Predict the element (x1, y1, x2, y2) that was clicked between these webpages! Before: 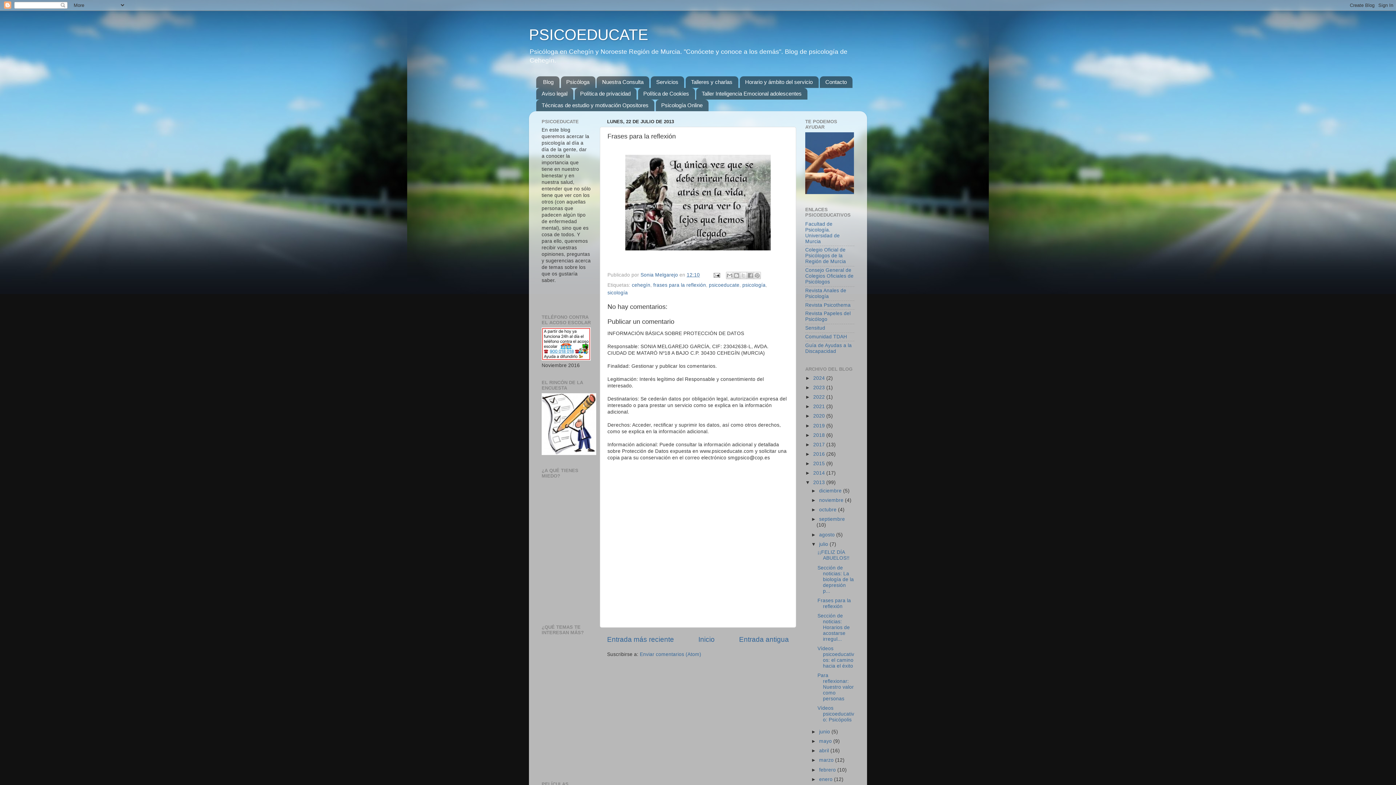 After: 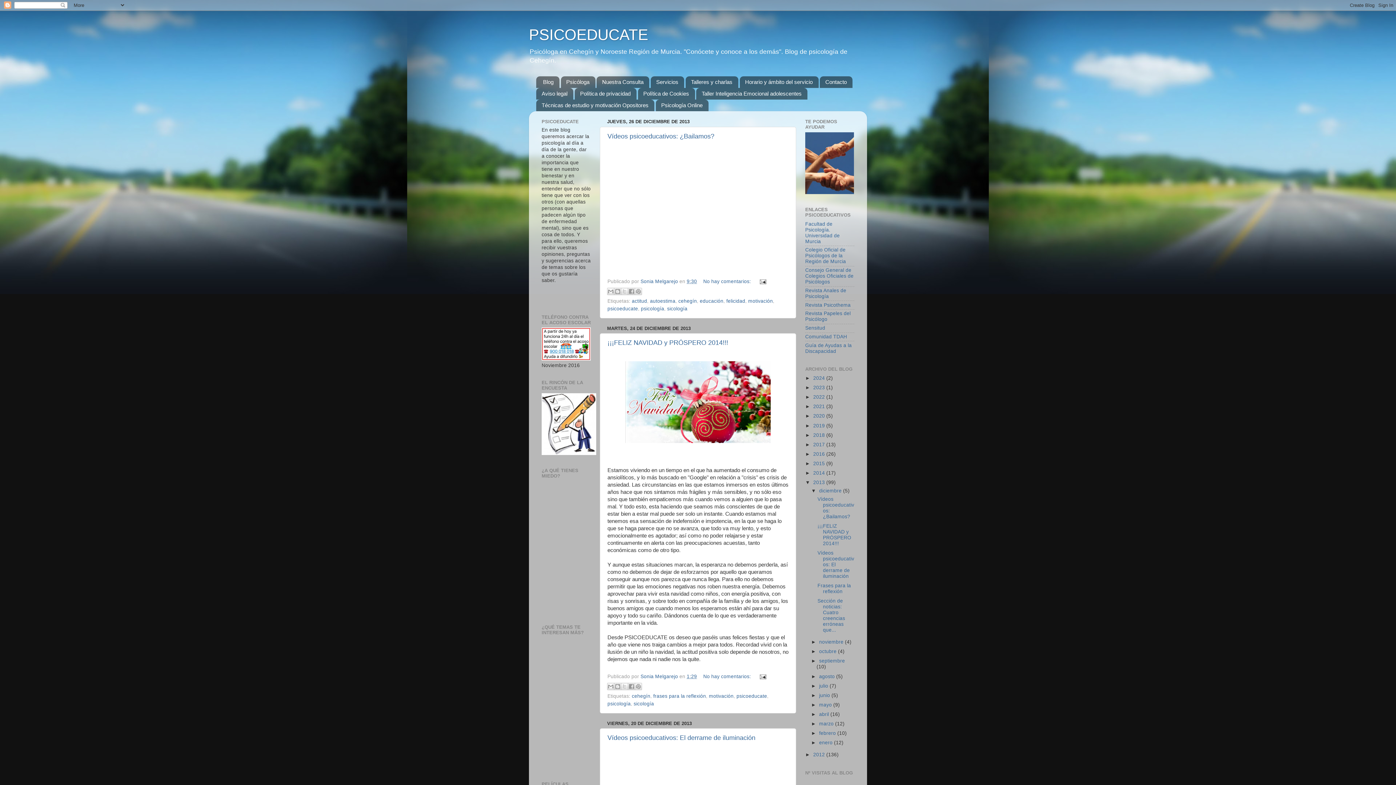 Action: label: 2013  bbox: (813, 480, 826, 485)